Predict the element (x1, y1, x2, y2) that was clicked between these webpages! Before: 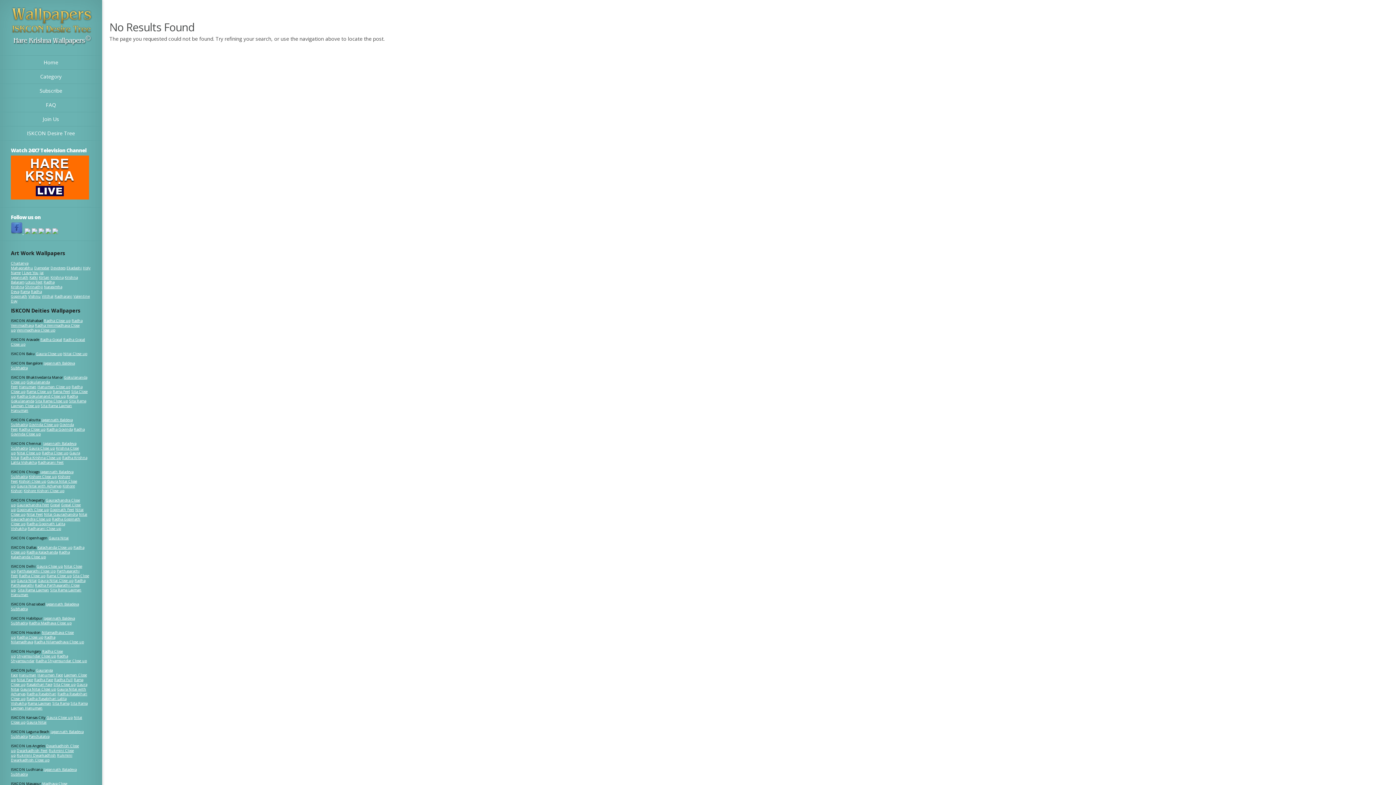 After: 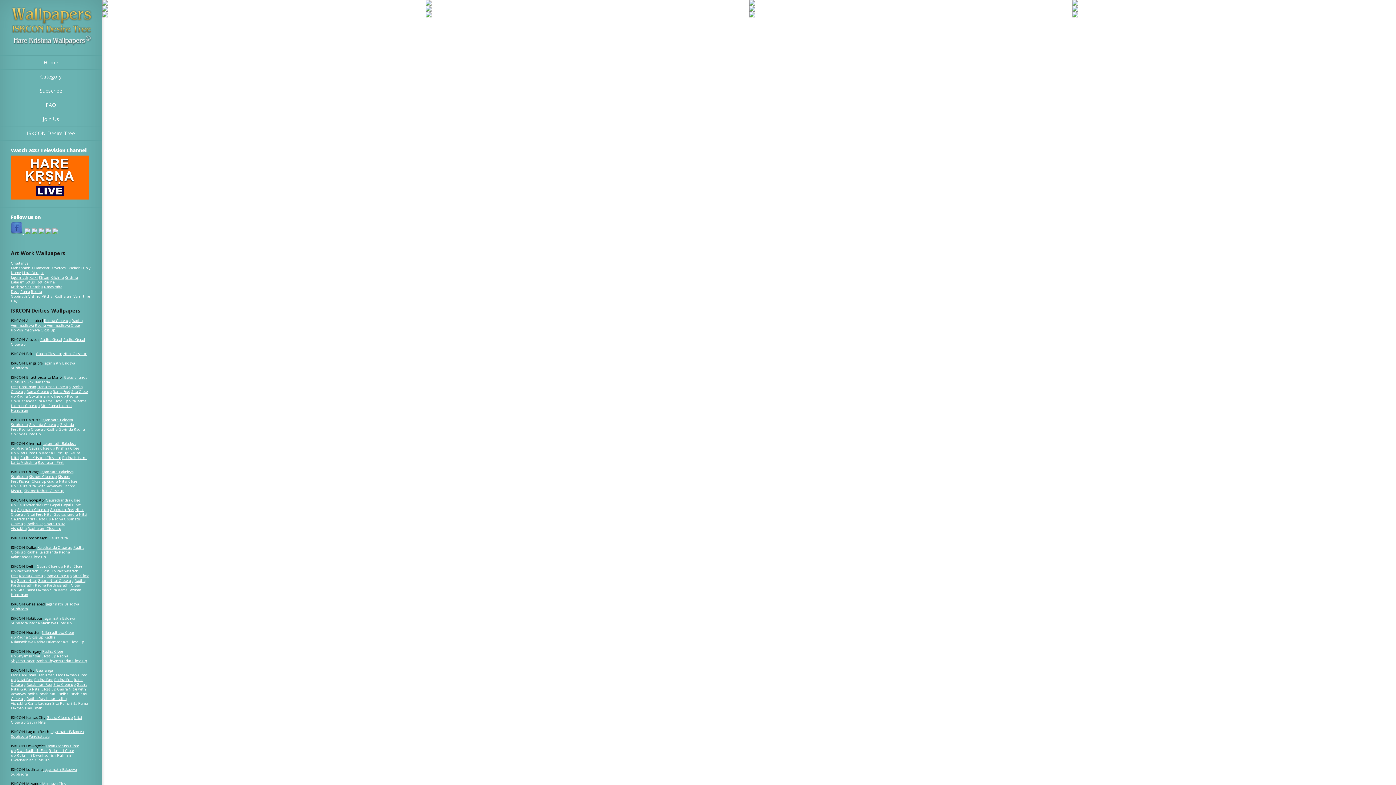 Action: label: Radha Full bbox: (54, 677, 72, 682)